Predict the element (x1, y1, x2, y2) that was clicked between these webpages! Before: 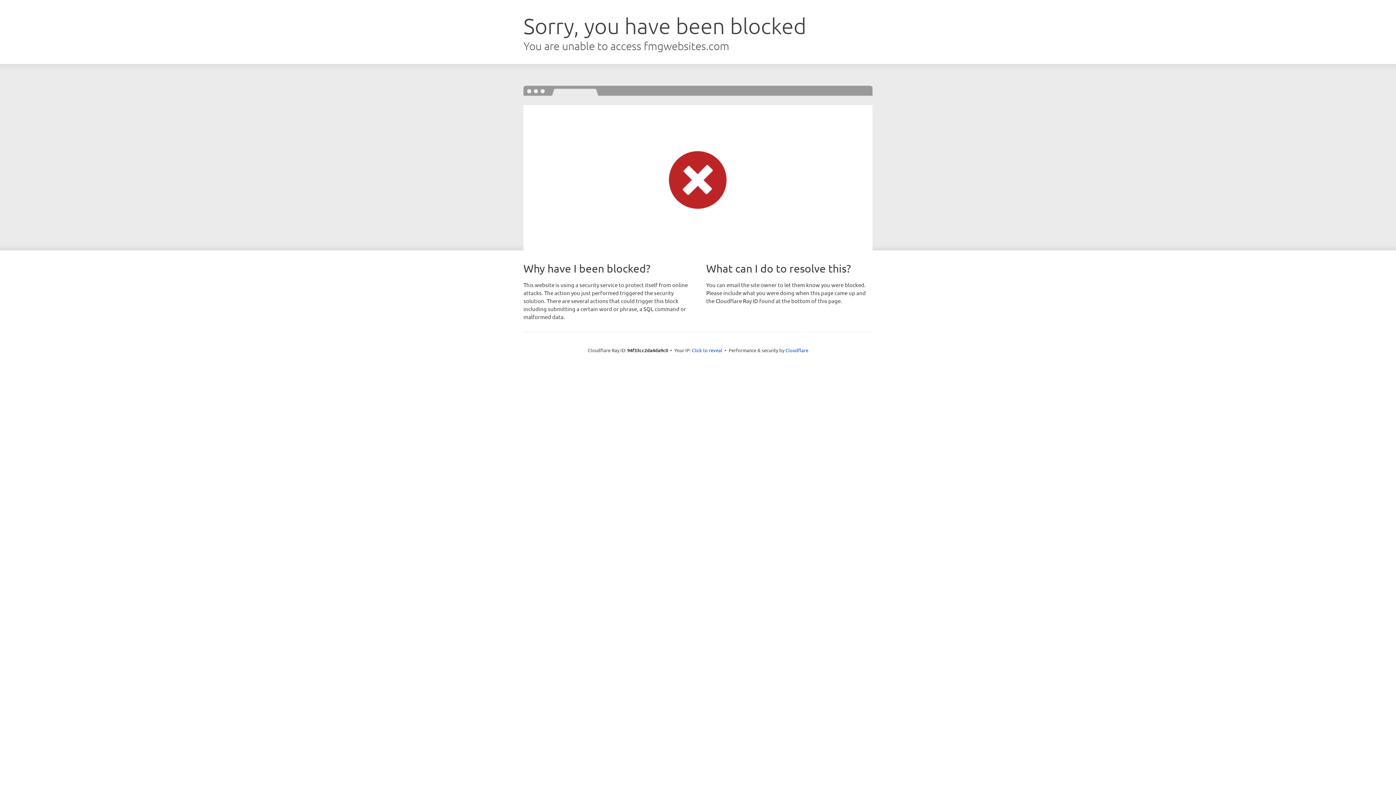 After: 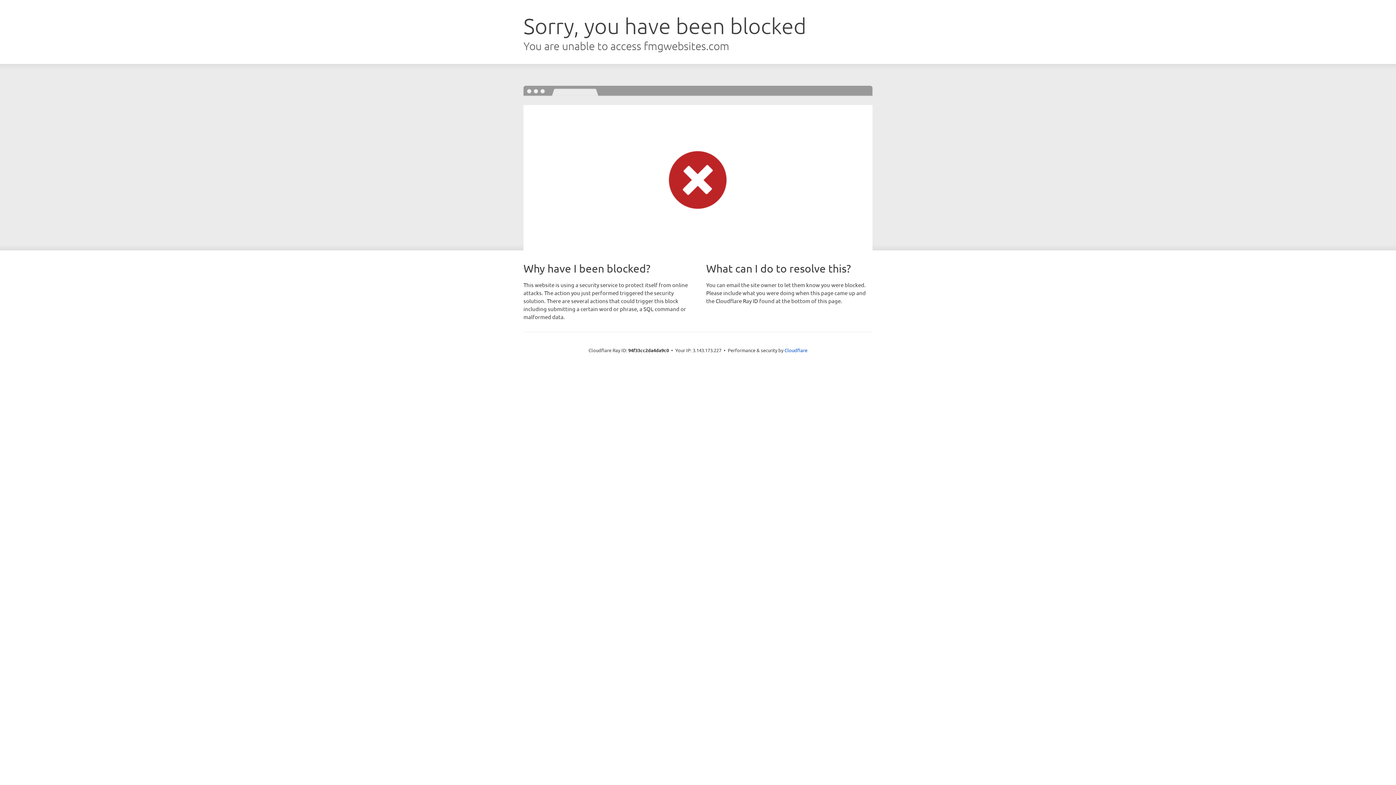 Action: bbox: (692, 346, 722, 353) label: Click to reveal